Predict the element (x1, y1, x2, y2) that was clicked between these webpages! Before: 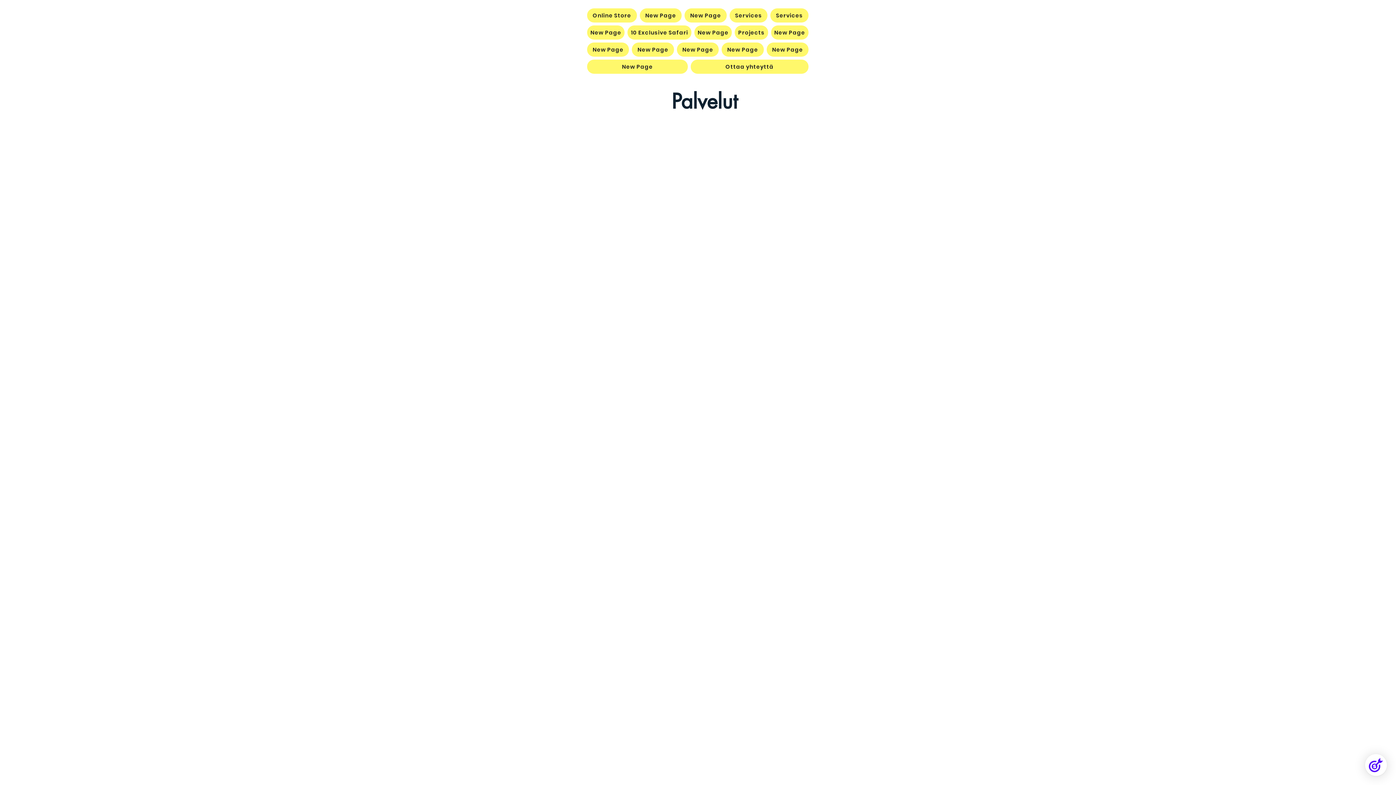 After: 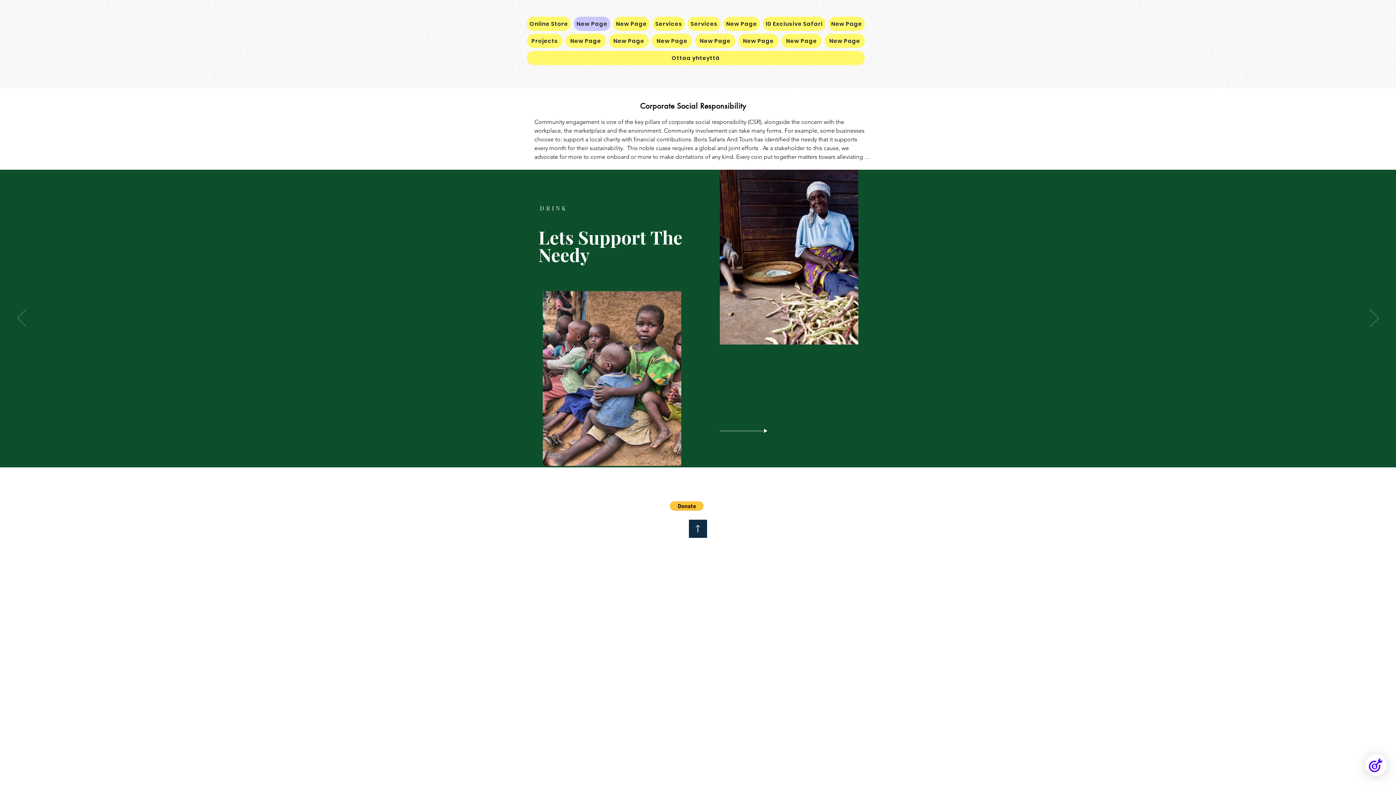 Action: bbox: (639, 8, 681, 22) label: New Page